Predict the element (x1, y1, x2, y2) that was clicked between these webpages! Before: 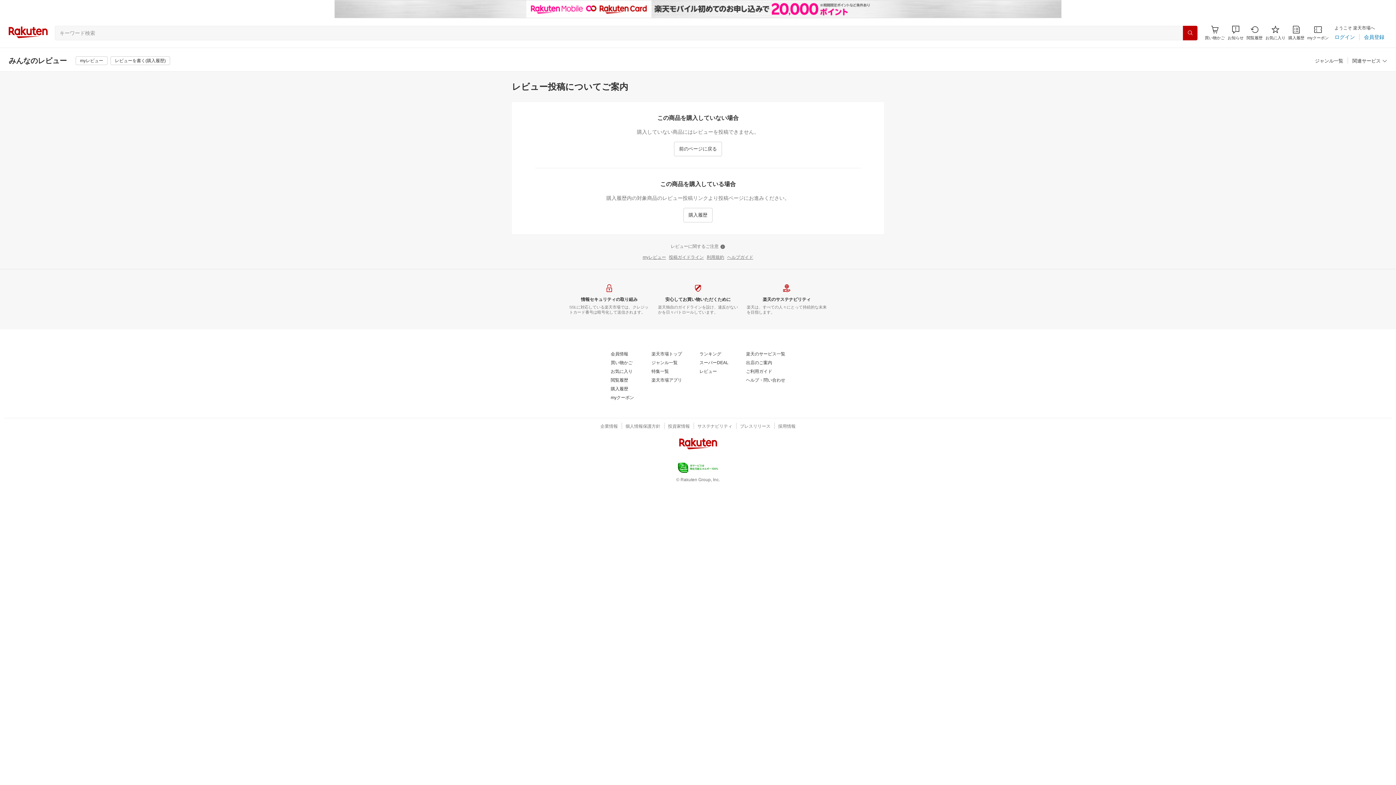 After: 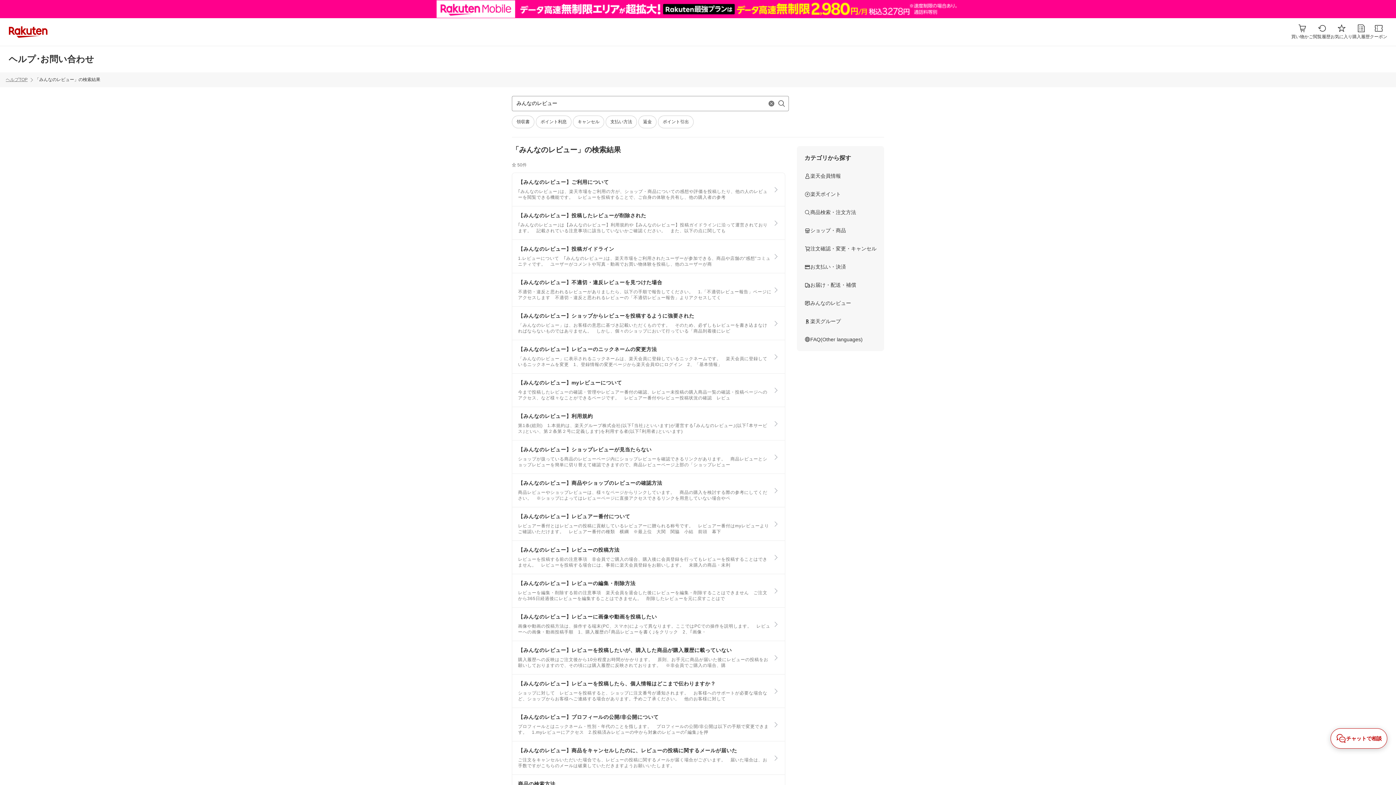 Action: bbox: (727, 254, 753, 260) label: ヘルプガイド